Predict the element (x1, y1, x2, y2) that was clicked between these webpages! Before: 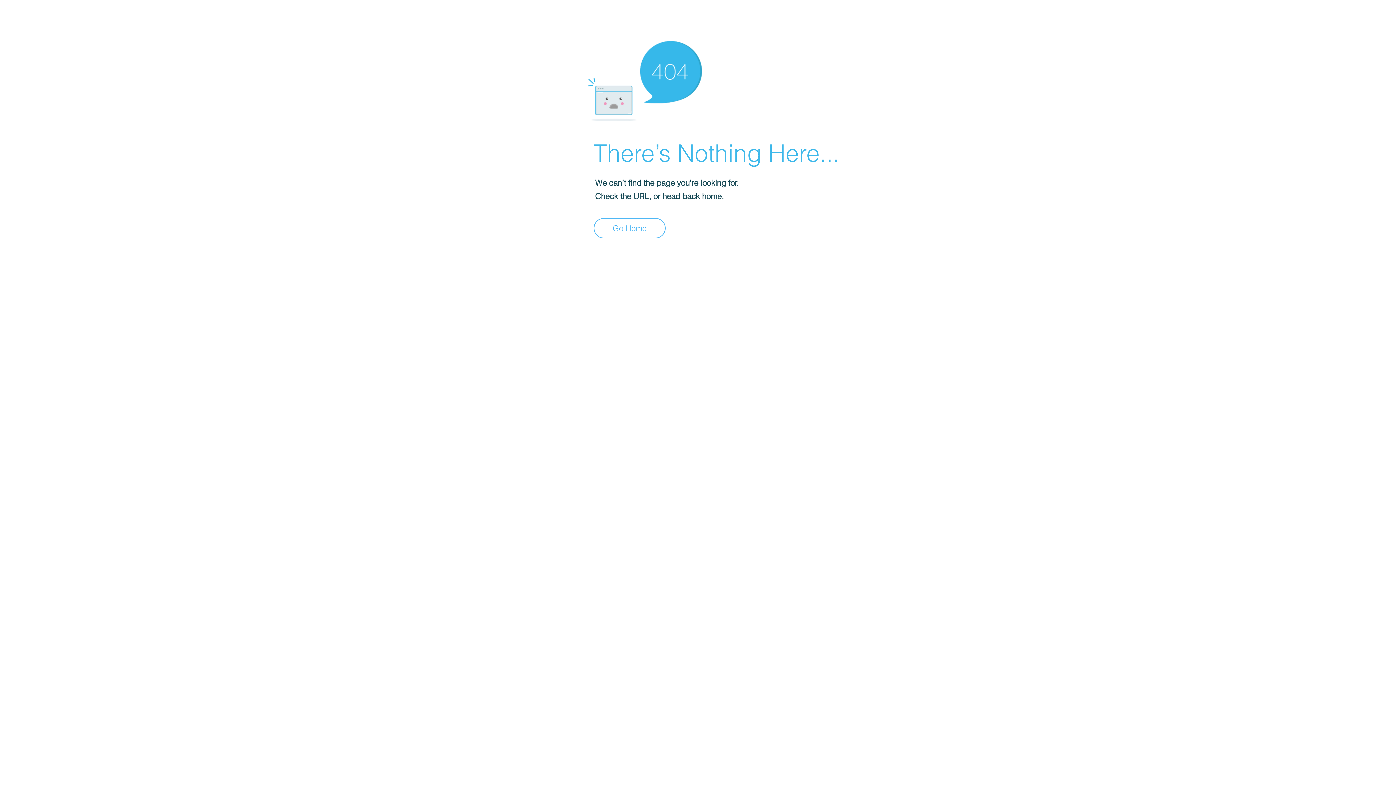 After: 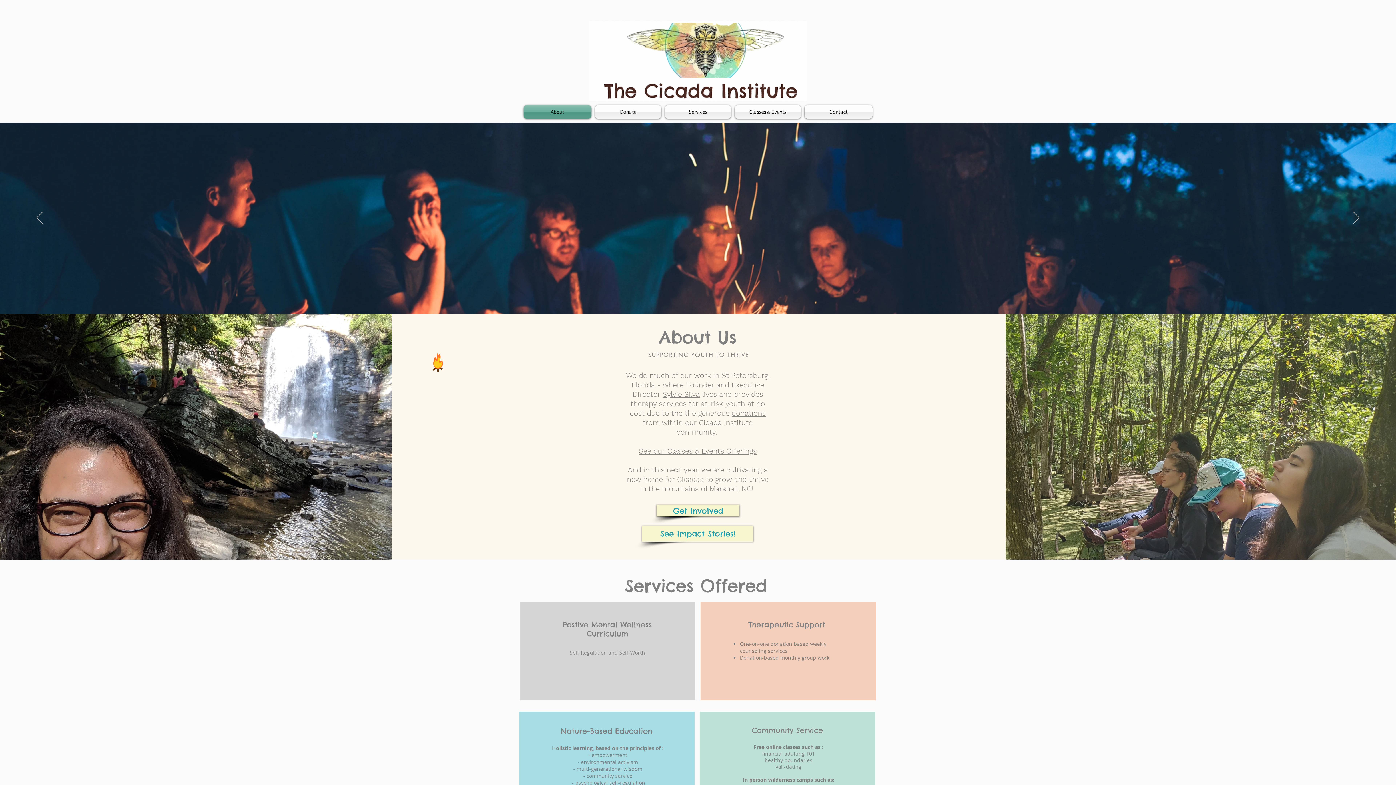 Action: bbox: (593, 218, 665, 238) label: Go Home